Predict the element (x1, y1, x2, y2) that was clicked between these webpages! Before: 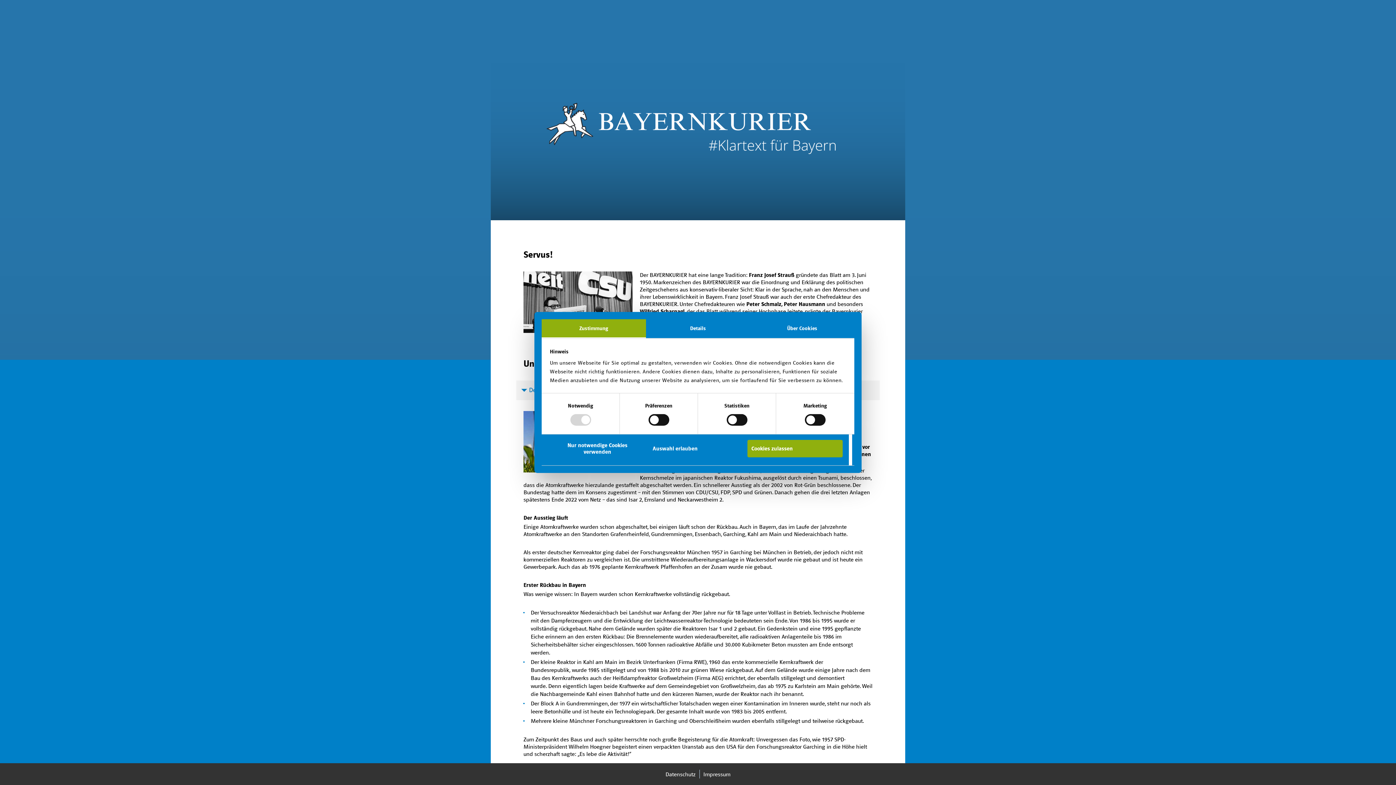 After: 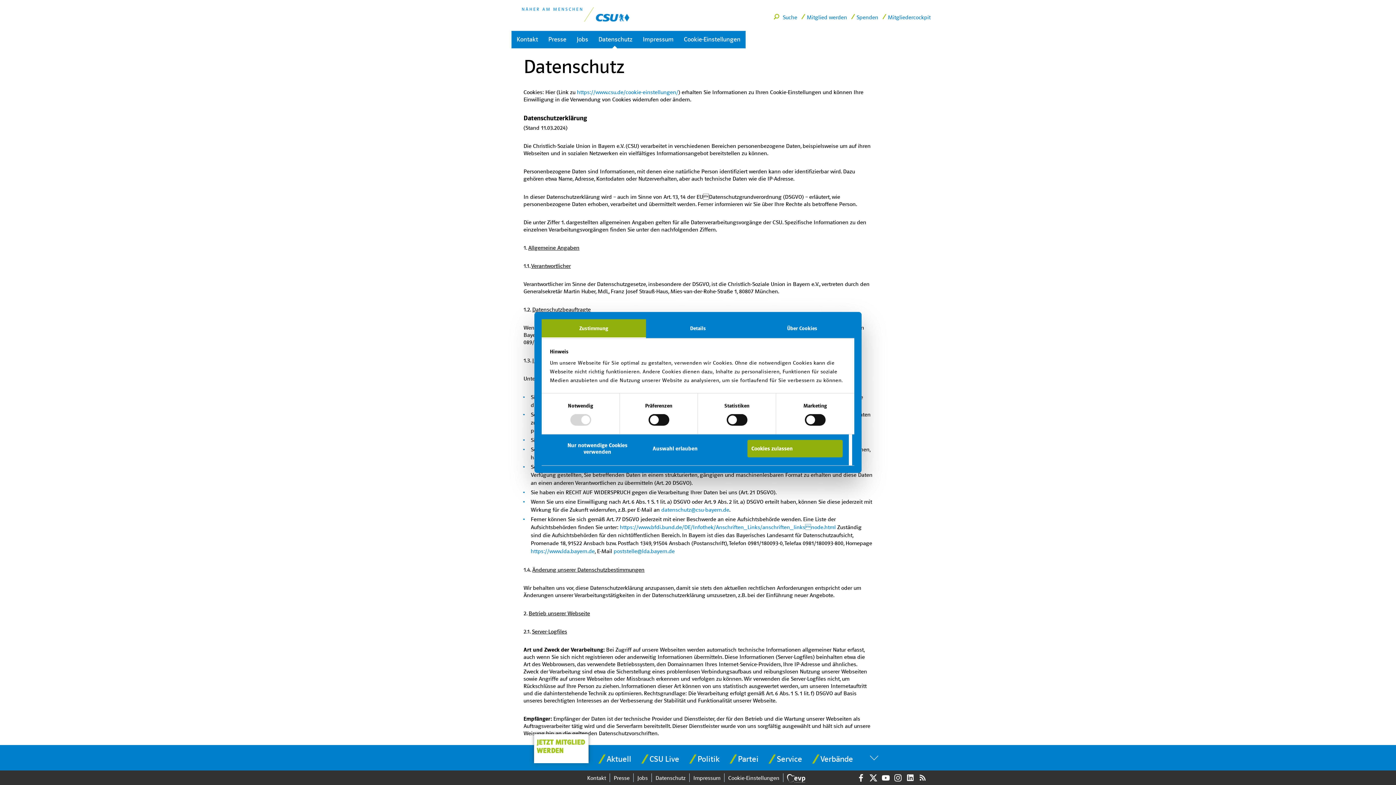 Action: bbox: (662, 770, 699, 779) label: Datenschutz